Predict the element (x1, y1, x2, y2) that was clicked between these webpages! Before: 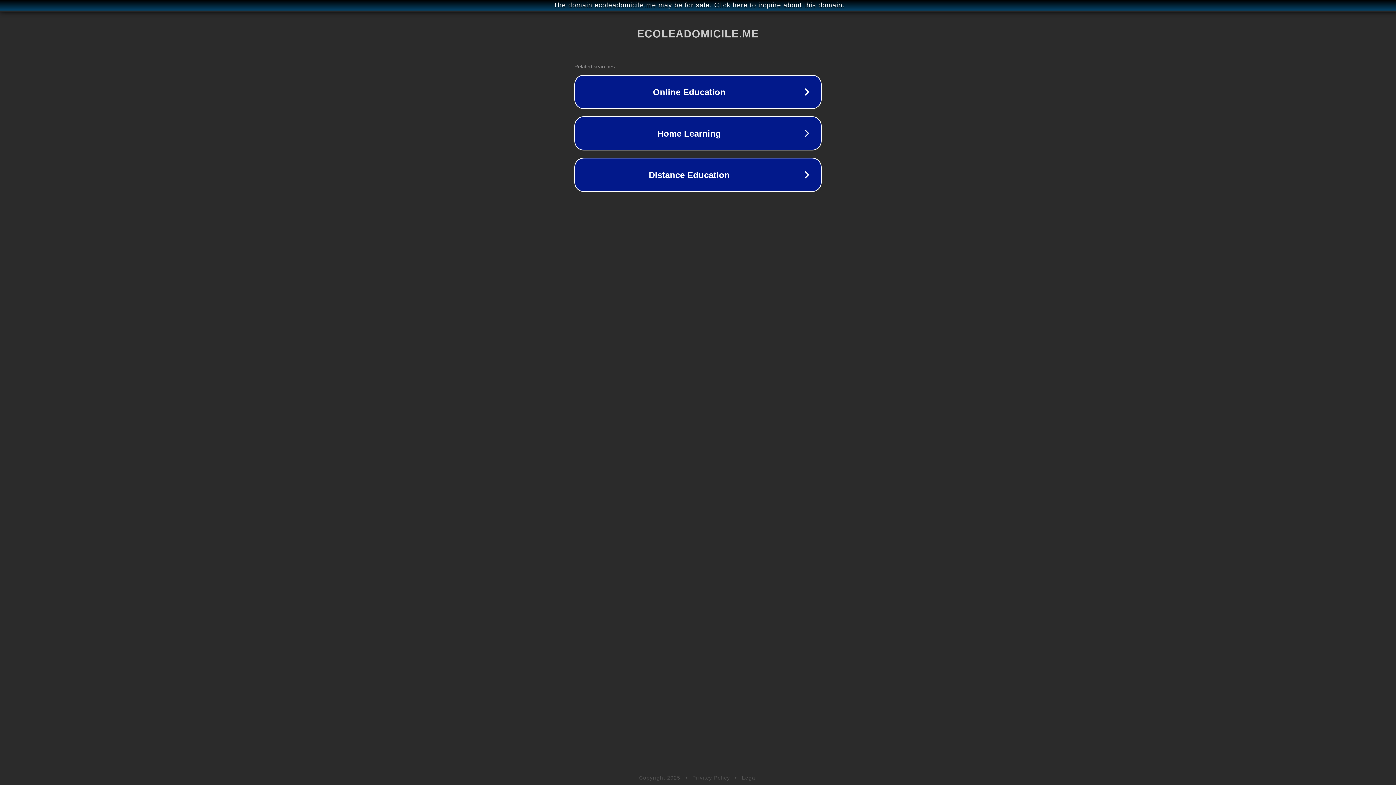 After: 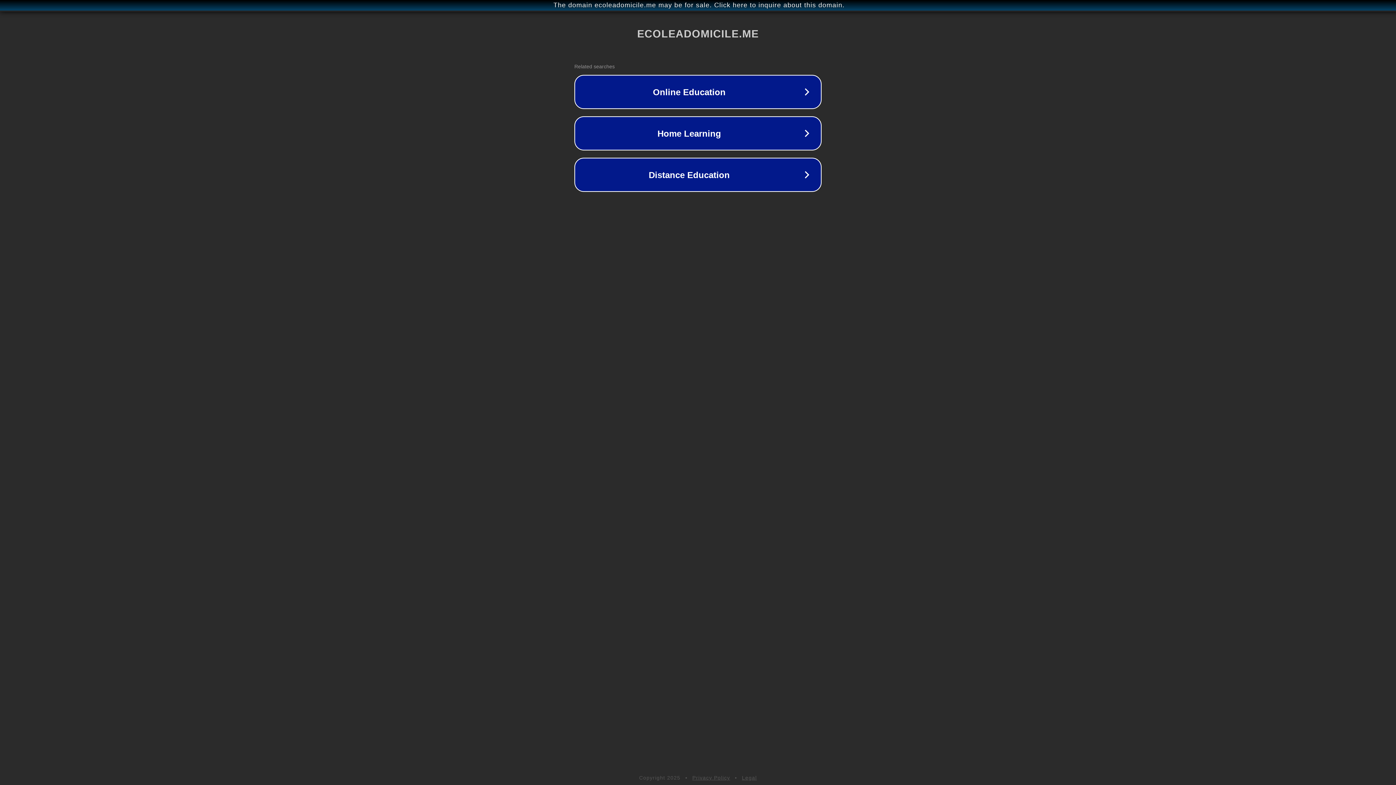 Action: label: Legal bbox: (742, 775, 757, 781)